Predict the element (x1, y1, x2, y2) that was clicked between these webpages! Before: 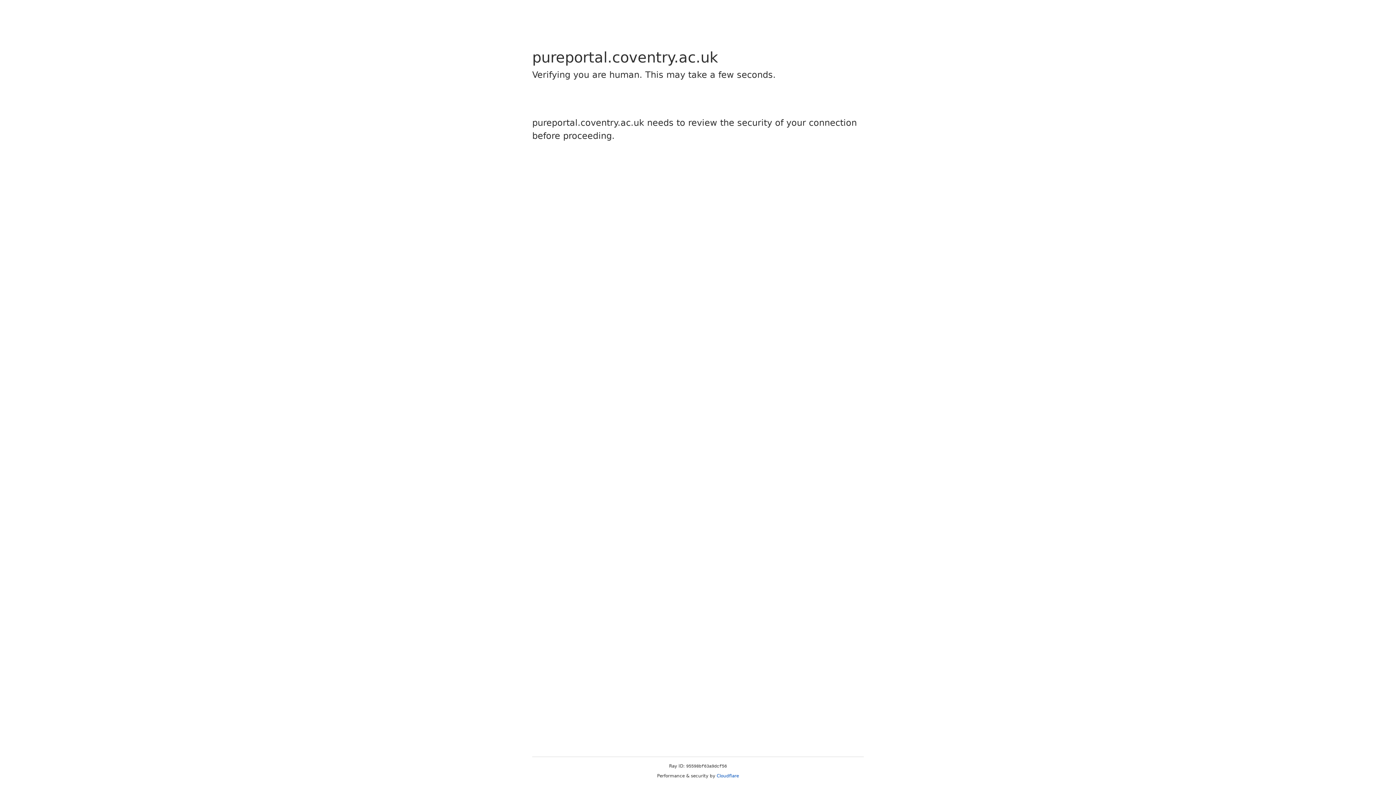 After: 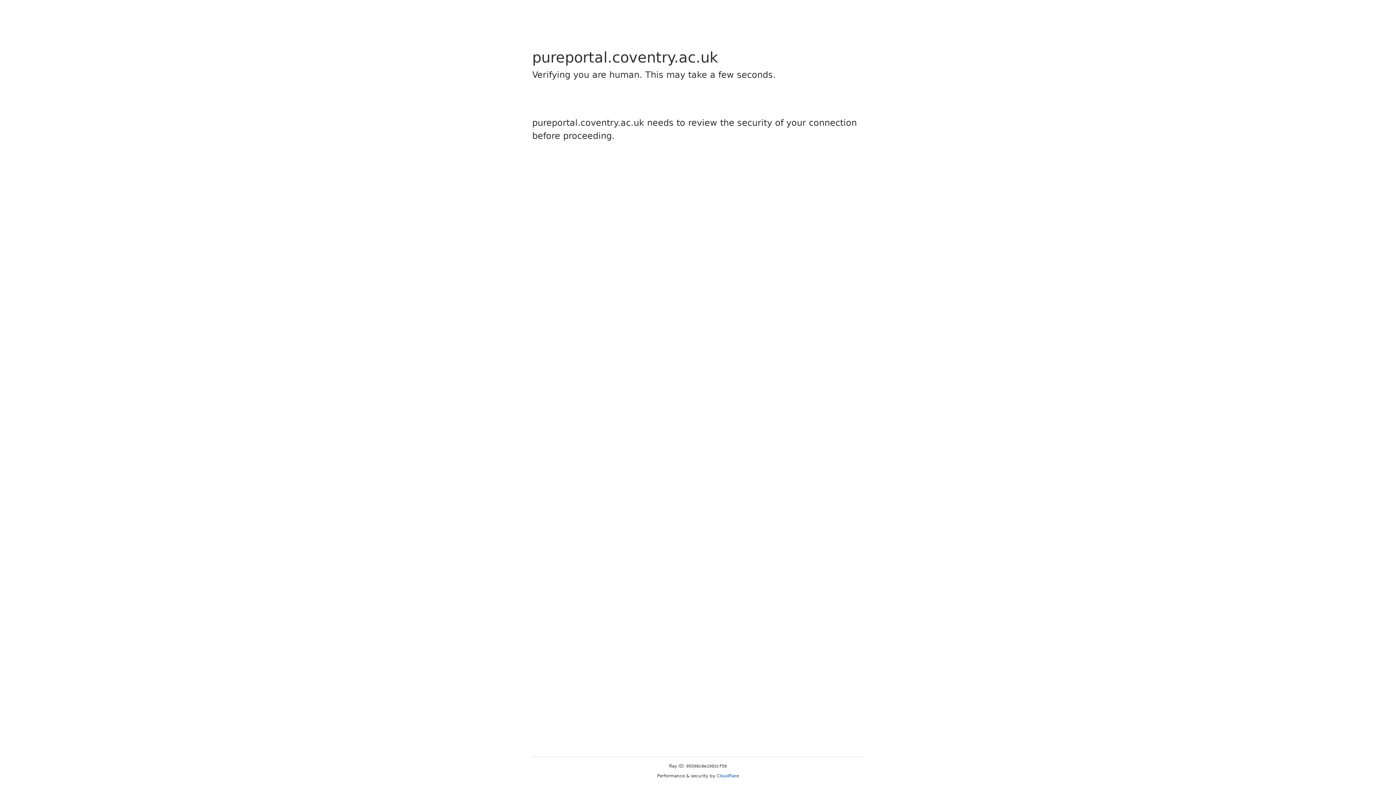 Action: label: Cloudflare bbox: (716, 773, 739, 778)